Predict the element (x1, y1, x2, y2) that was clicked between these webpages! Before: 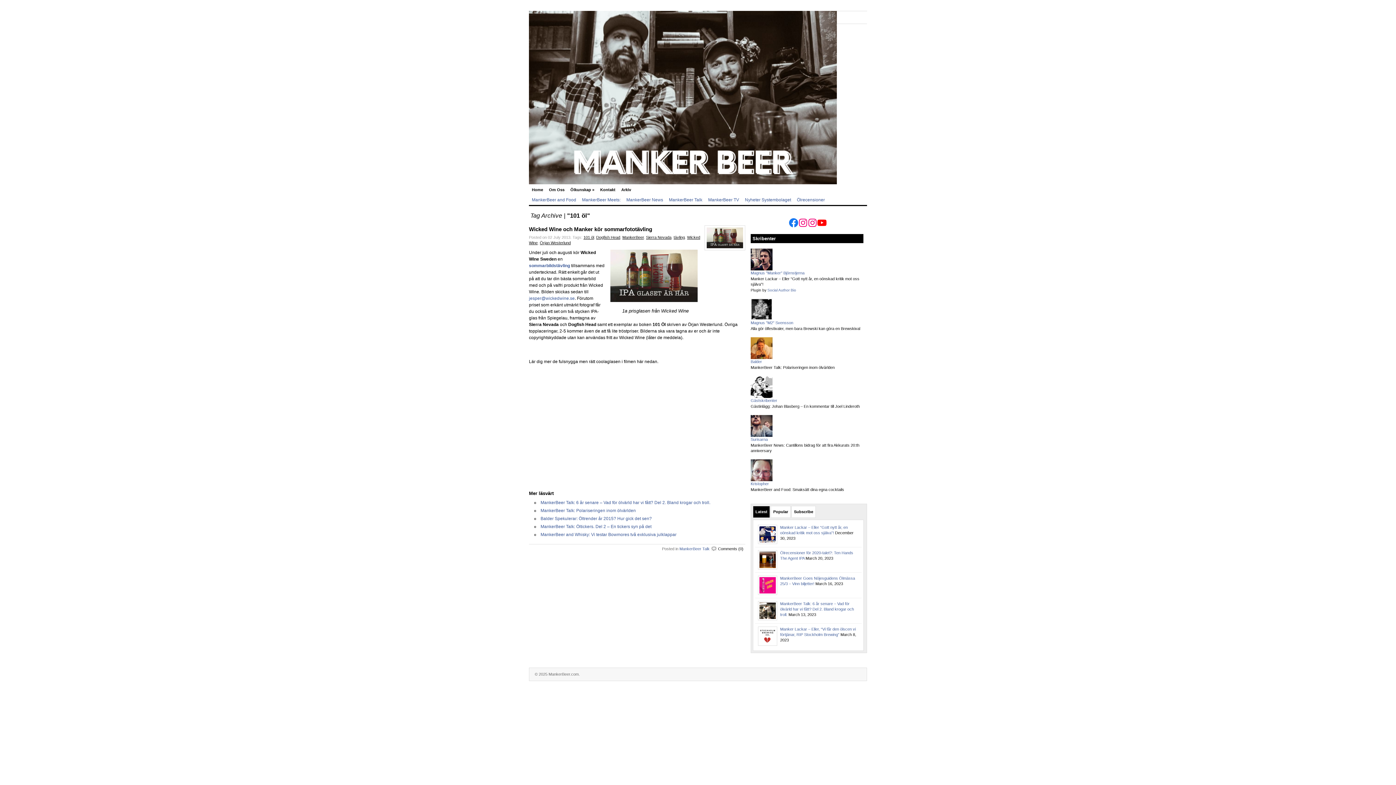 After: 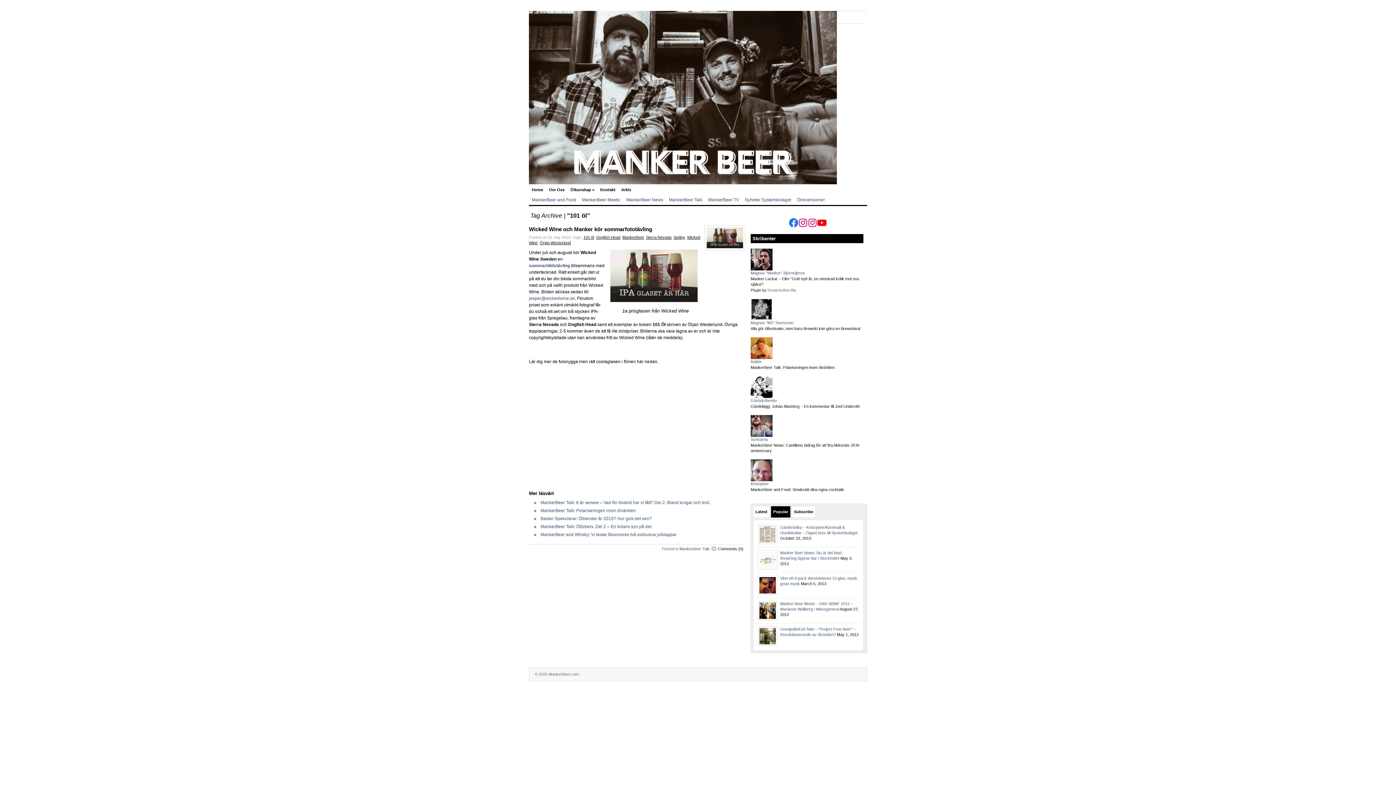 Action: bbox: (771, 506, 790, 517) label: Popular